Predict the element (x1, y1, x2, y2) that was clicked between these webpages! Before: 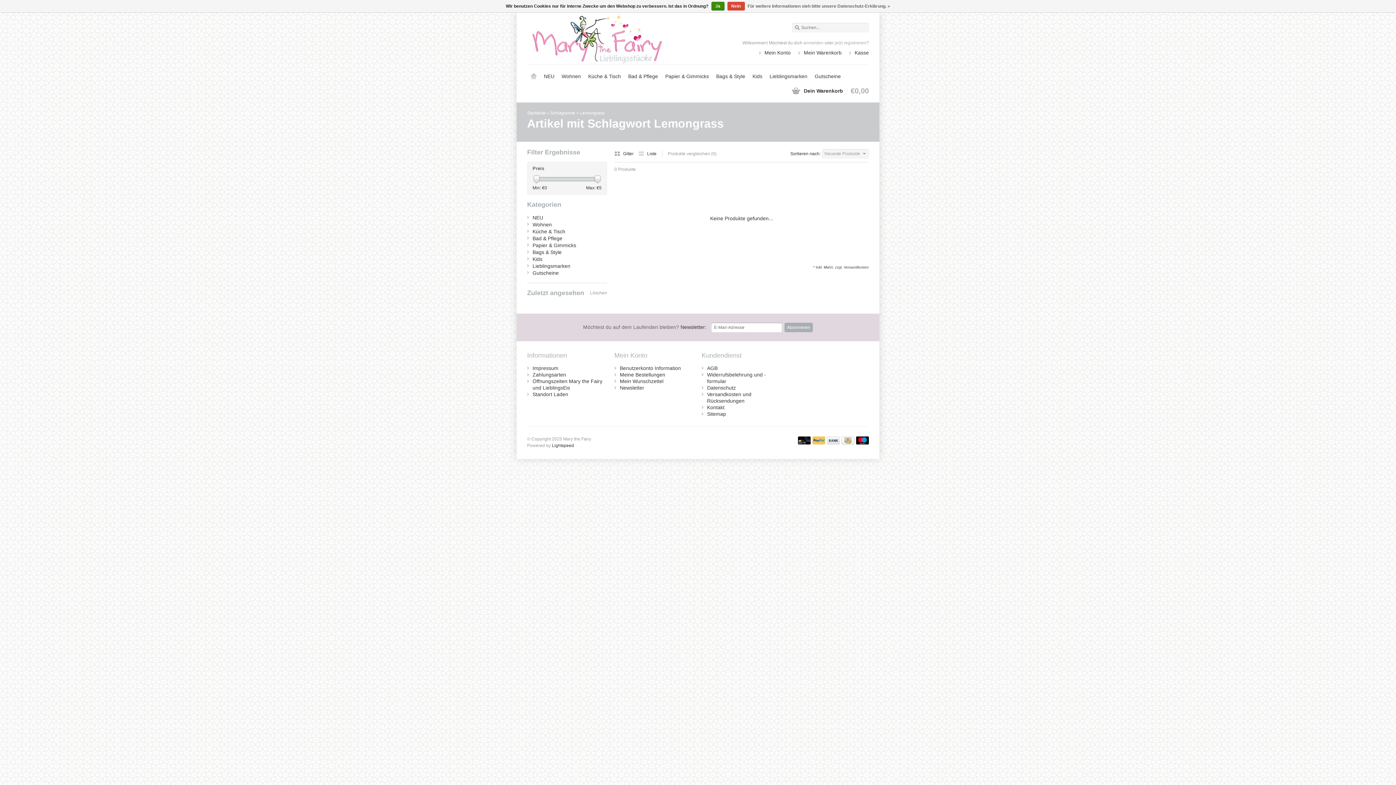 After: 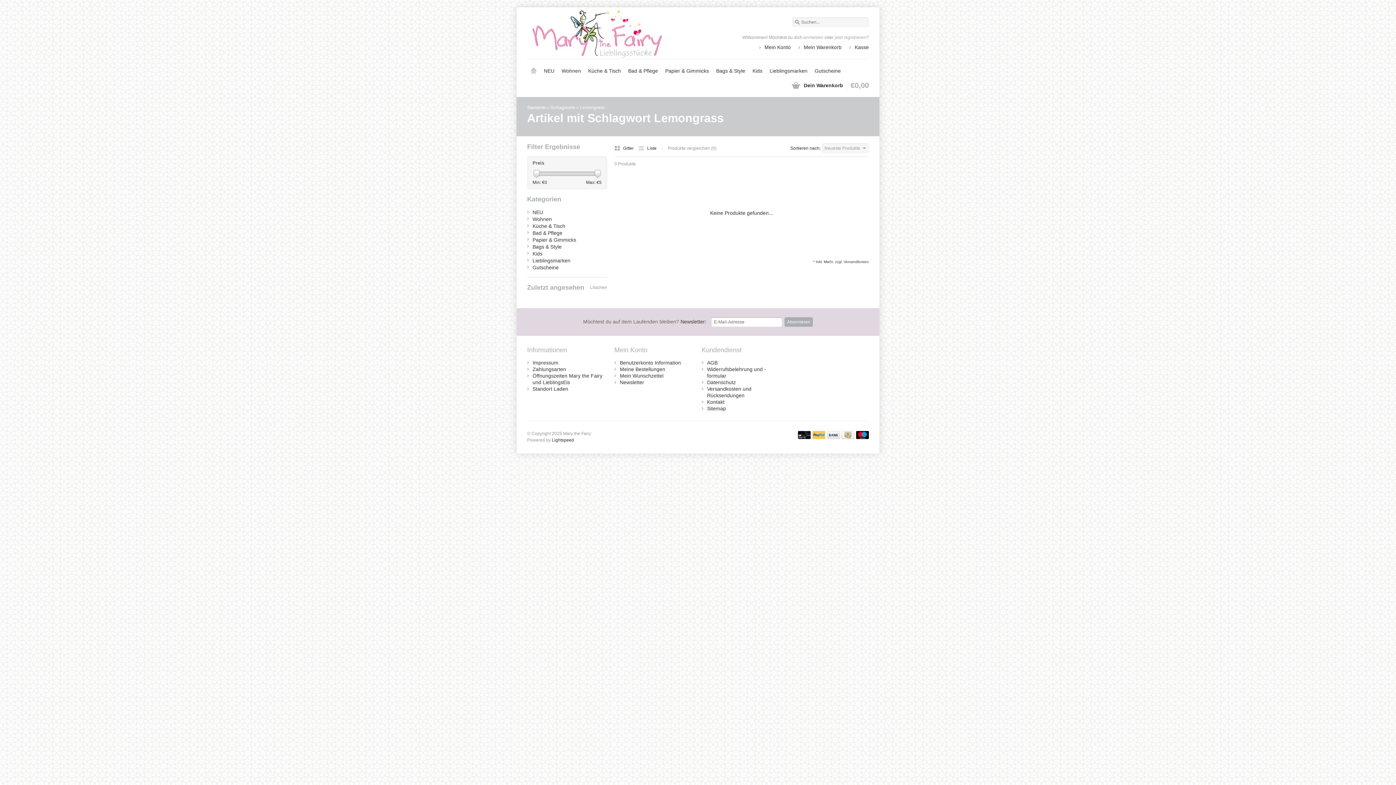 Action: bbox: (727, 1, 744, 10) label: Nein